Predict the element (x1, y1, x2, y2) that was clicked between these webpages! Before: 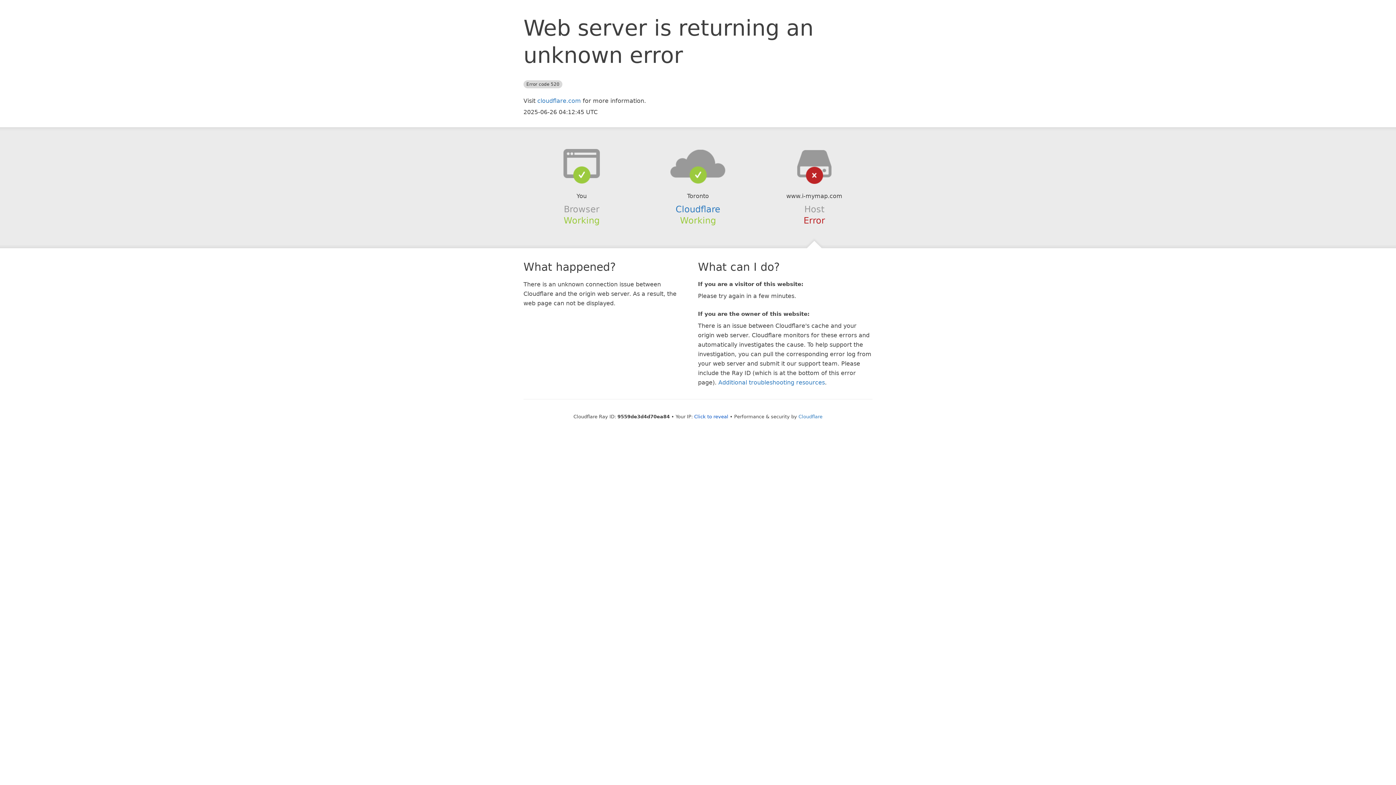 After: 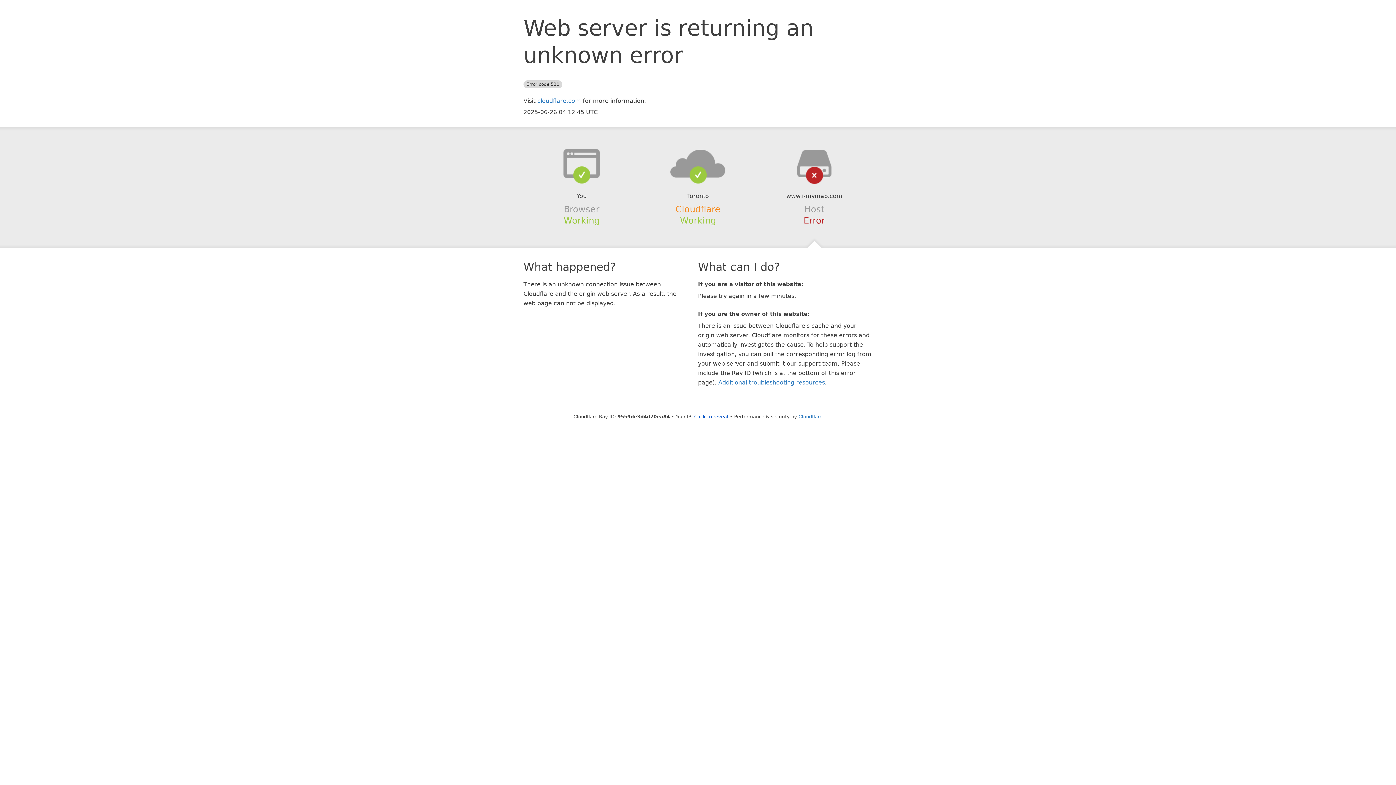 Action: label: Cloudflare bbox: (675, 204, 720, 214)